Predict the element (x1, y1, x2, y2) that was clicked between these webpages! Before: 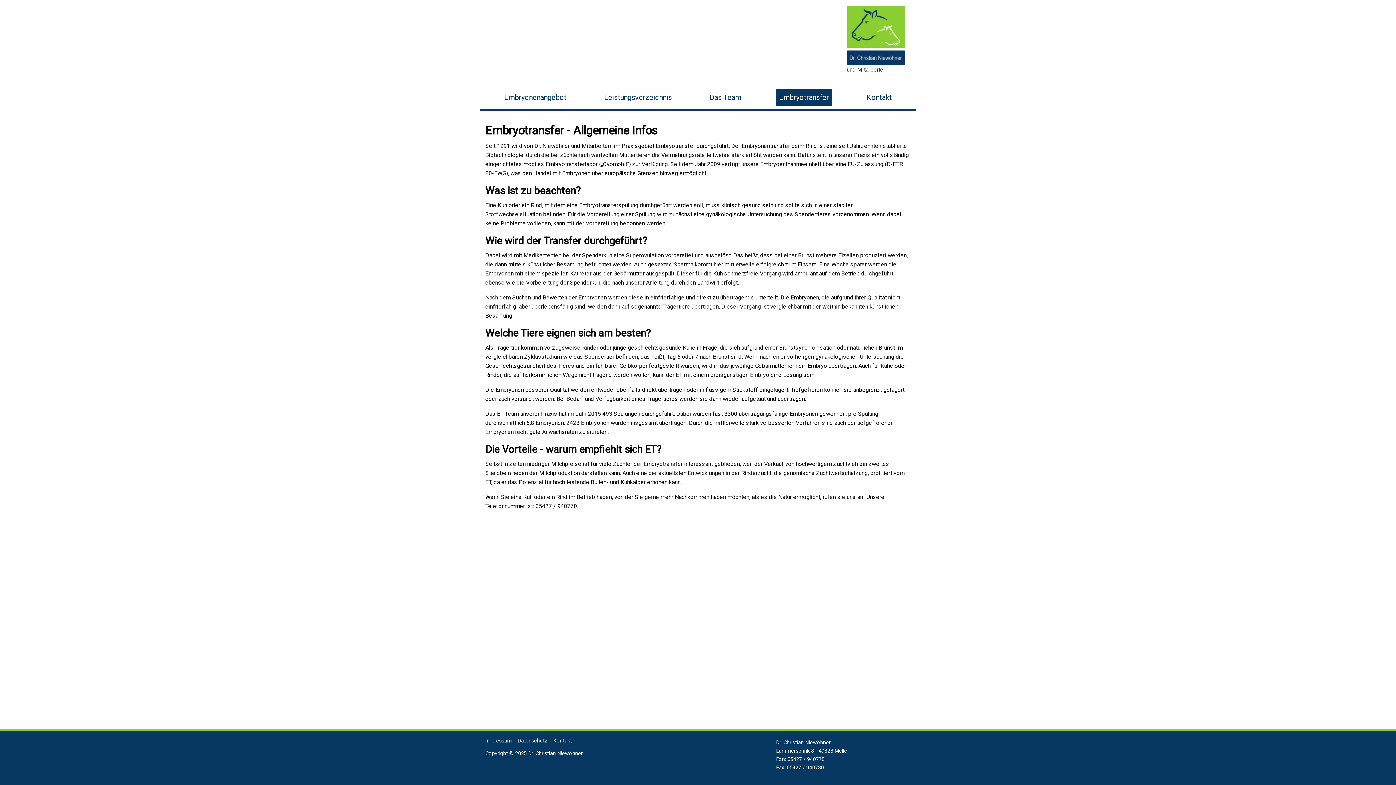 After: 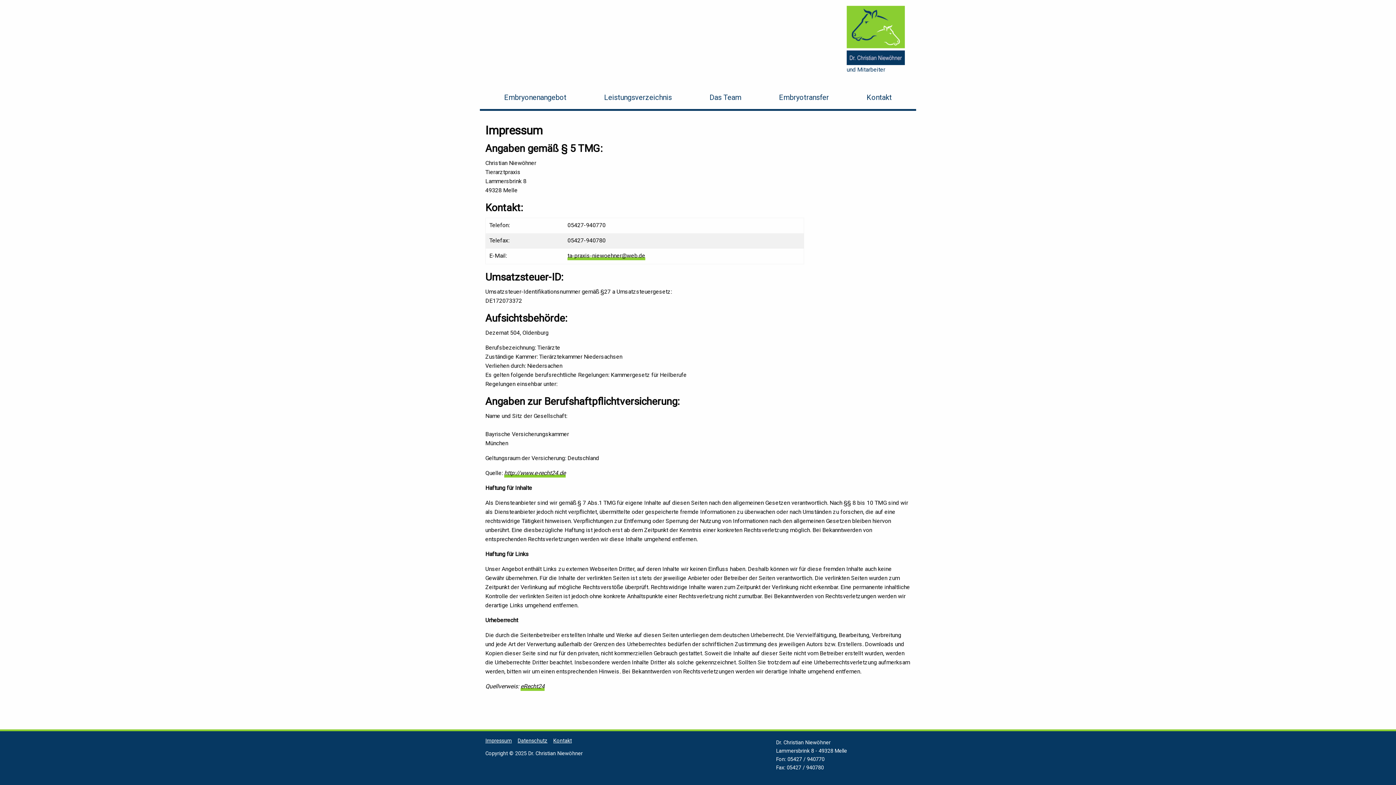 Action: bbox: (485, 738, 512, 744) label: Impressum